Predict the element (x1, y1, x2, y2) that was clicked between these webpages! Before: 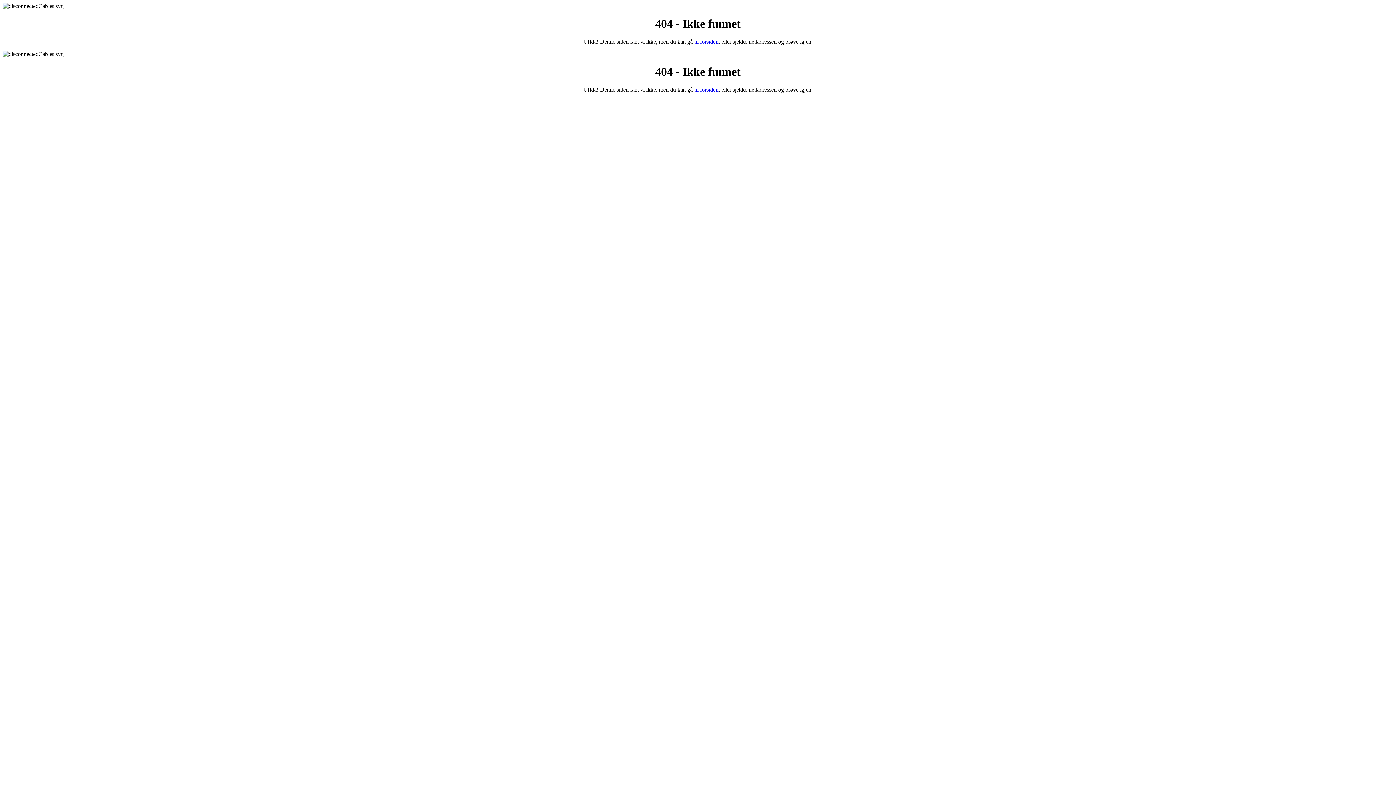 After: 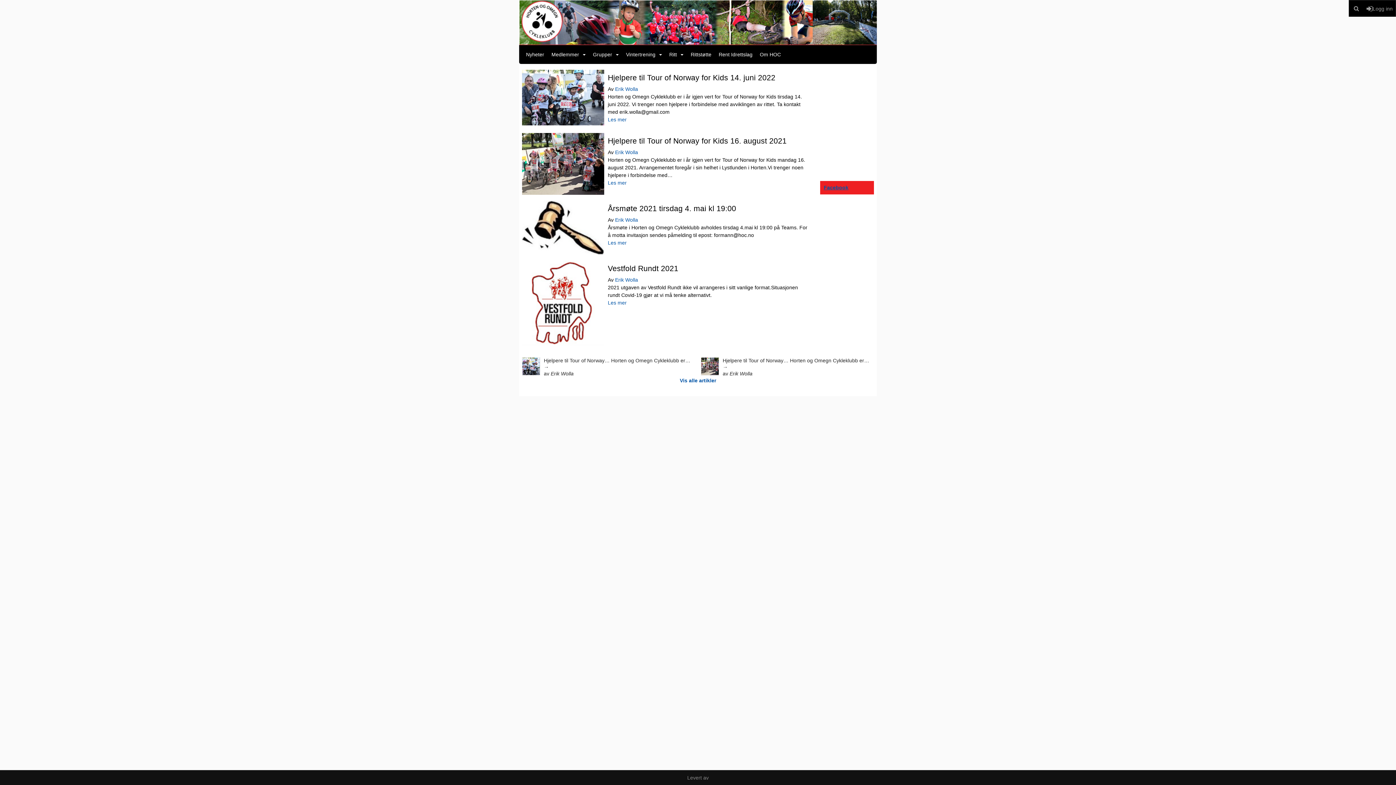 Action: bbox: (694, 38, 718, 44) label: til forsiden